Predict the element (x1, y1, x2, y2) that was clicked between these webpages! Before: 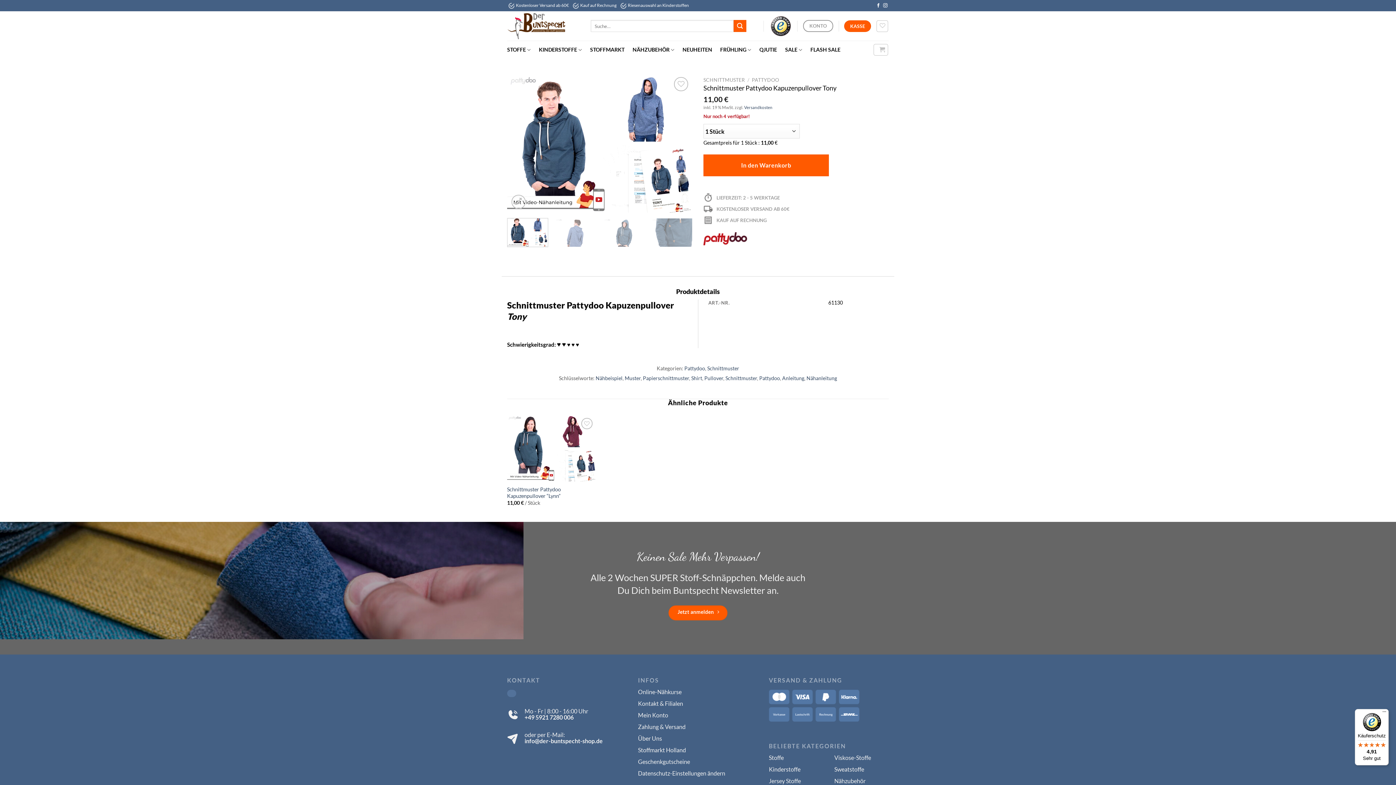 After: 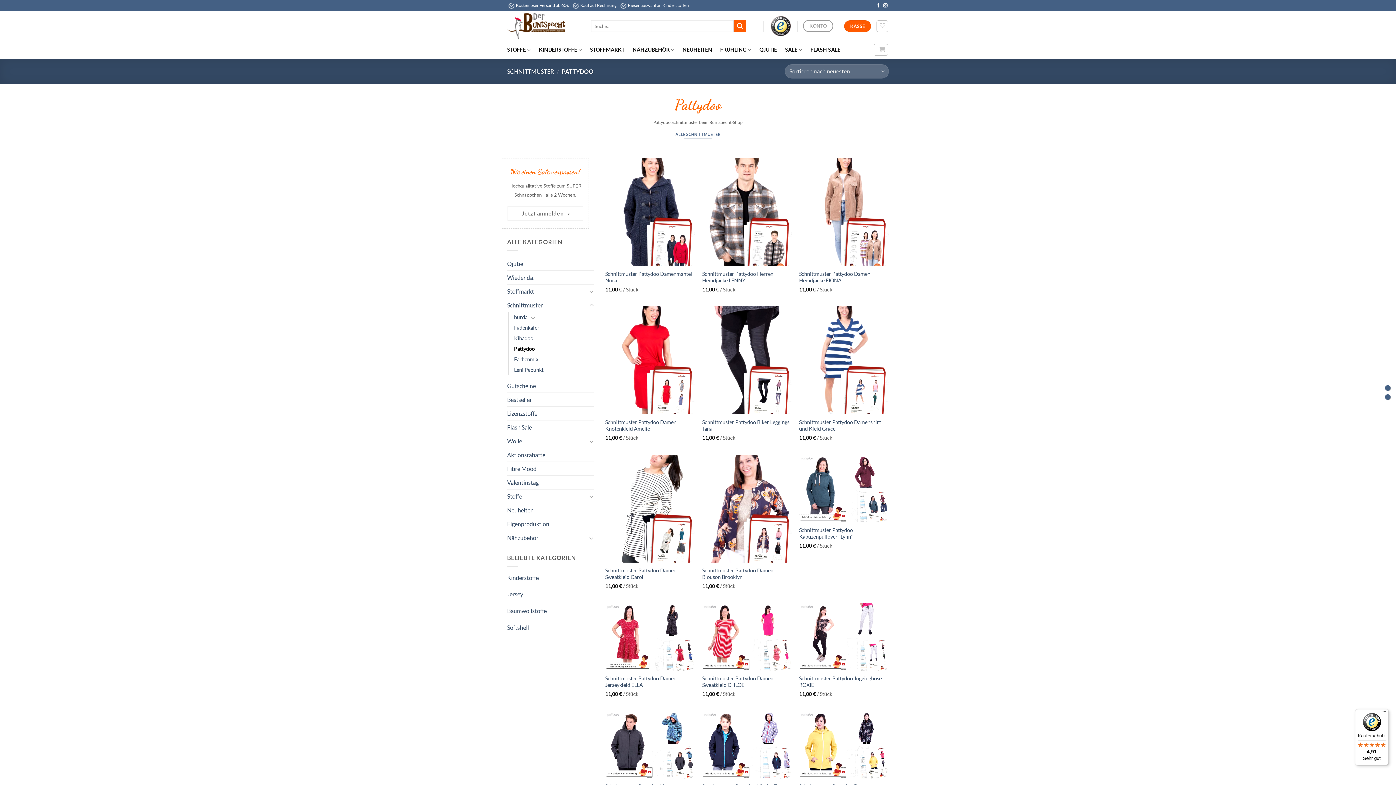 Action: bbox: (752, 77, 779, 82) label: PATTYDOO